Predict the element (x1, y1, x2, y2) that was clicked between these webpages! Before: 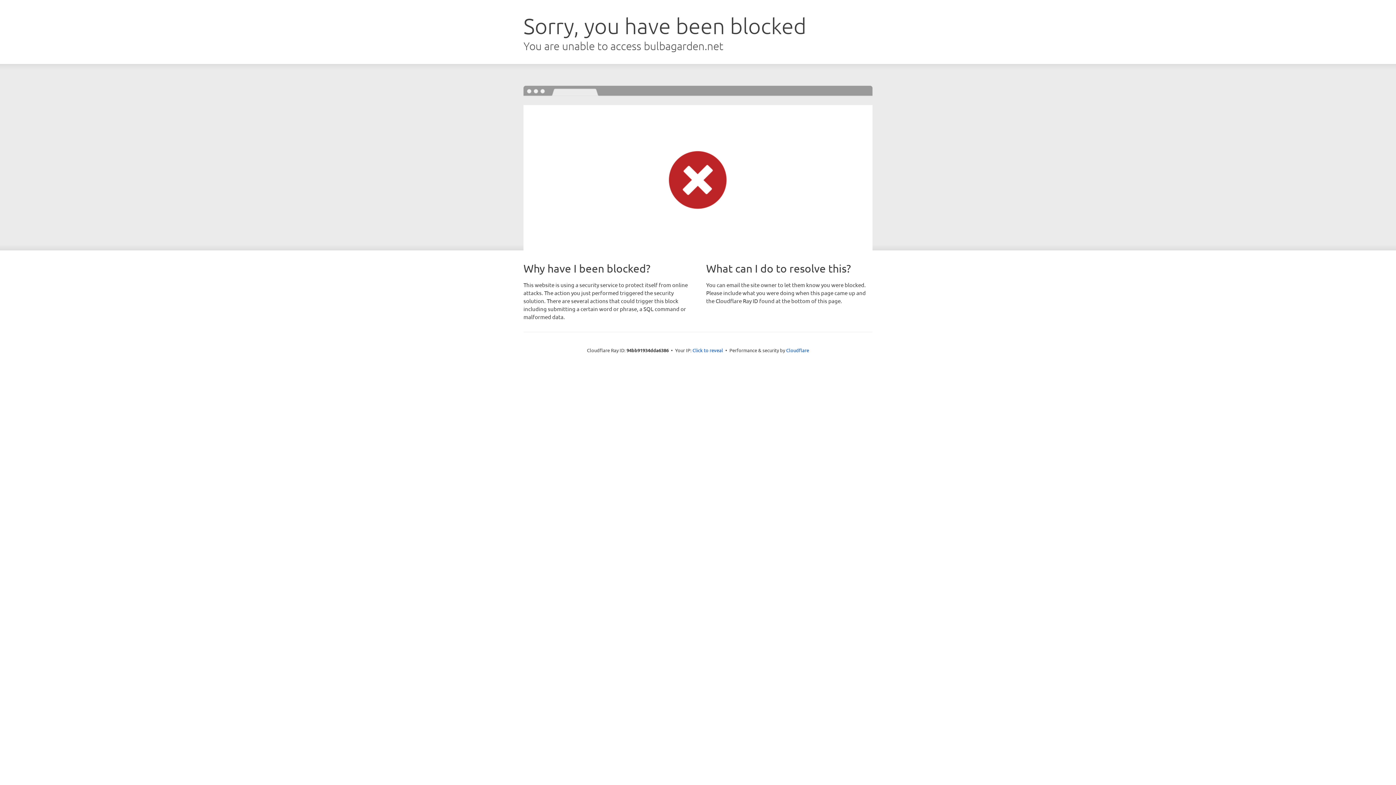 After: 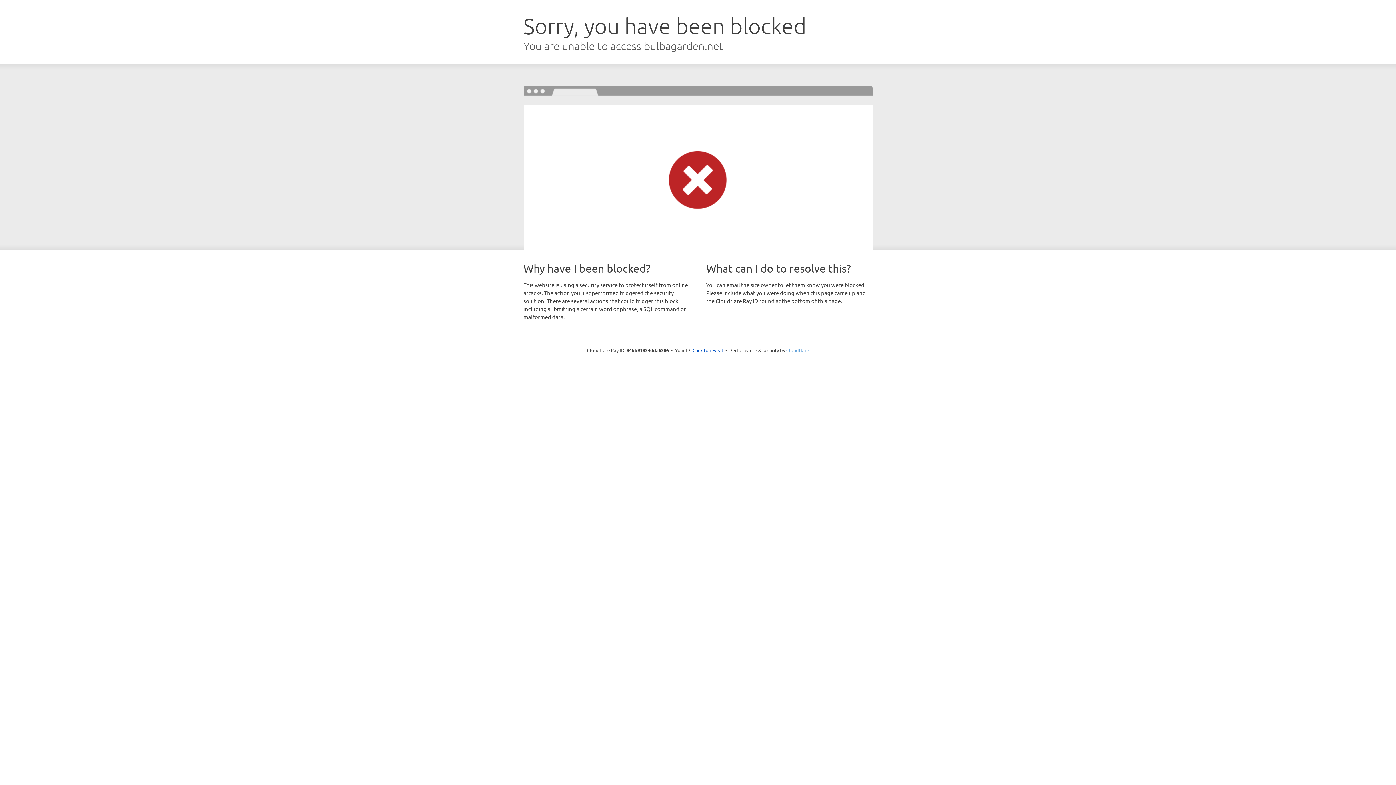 Action: label: Cloudflare bbox: (786, 347, 809, 353)